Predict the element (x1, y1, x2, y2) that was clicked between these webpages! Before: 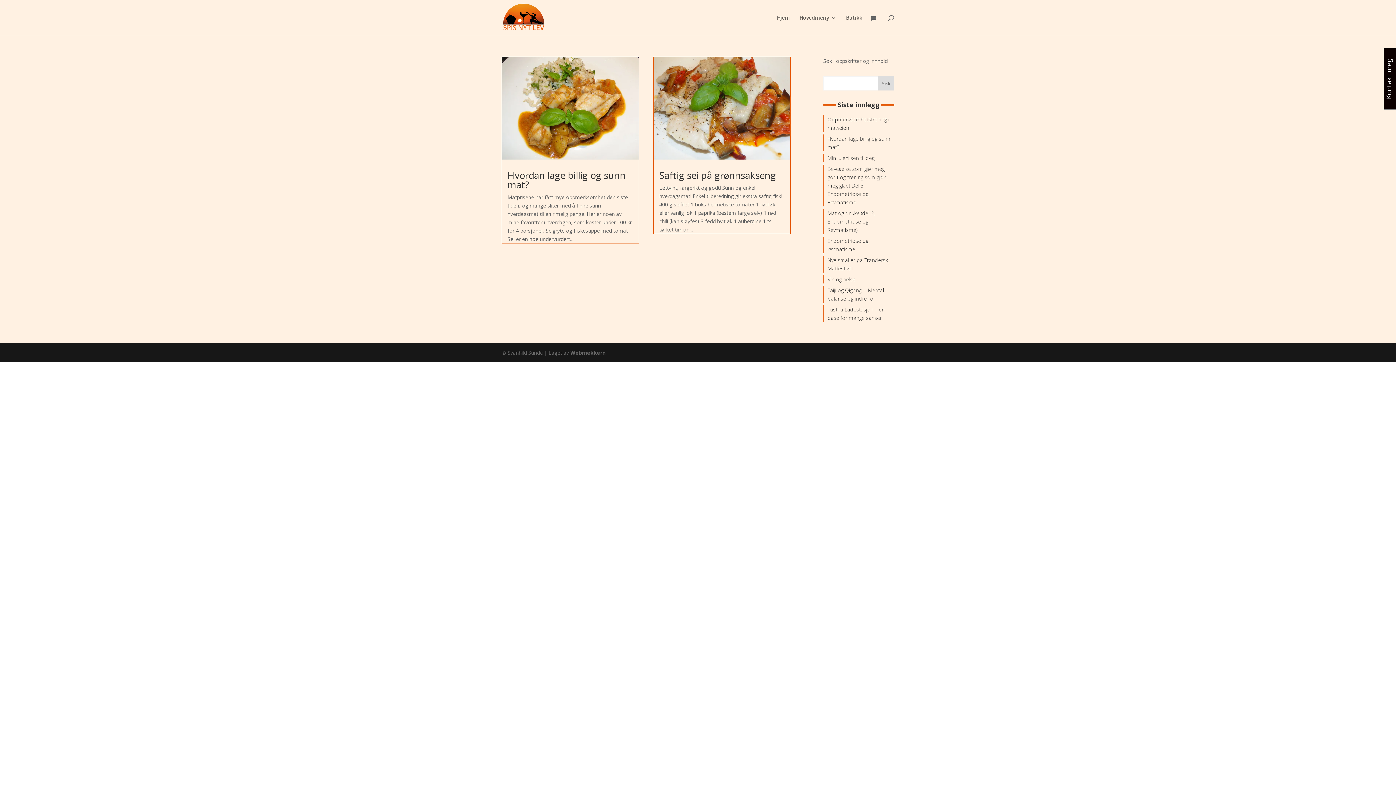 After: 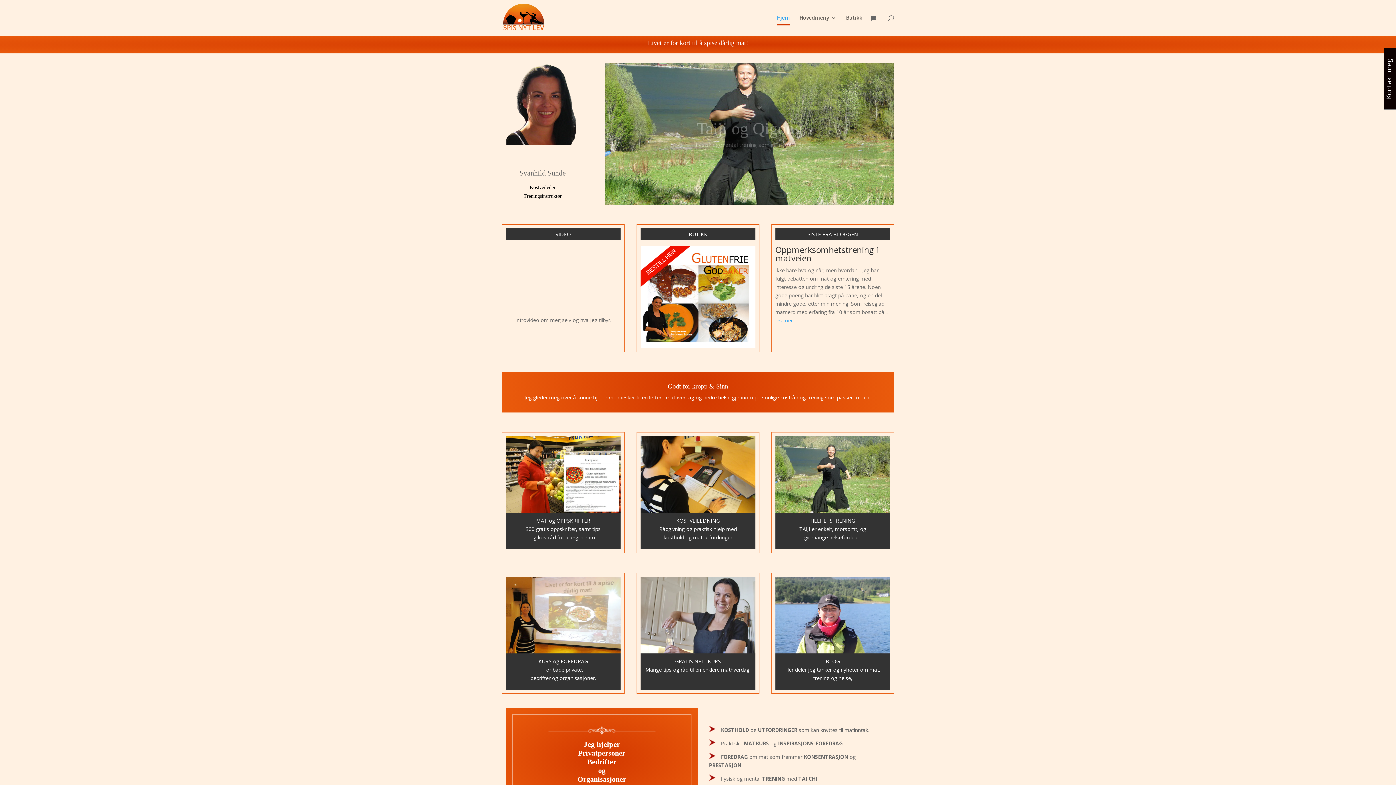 Action: label: Hjem bbox: (777, 15, 790, 35)